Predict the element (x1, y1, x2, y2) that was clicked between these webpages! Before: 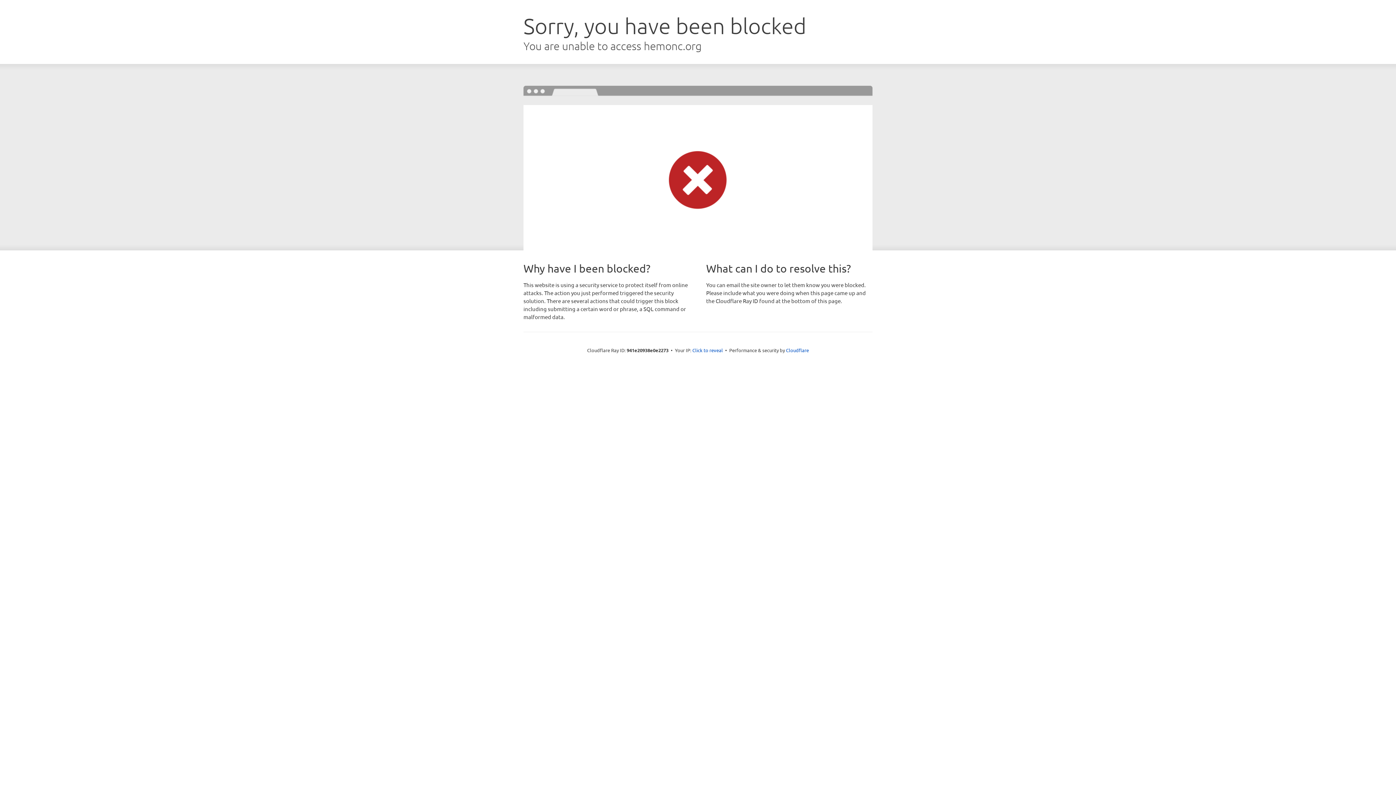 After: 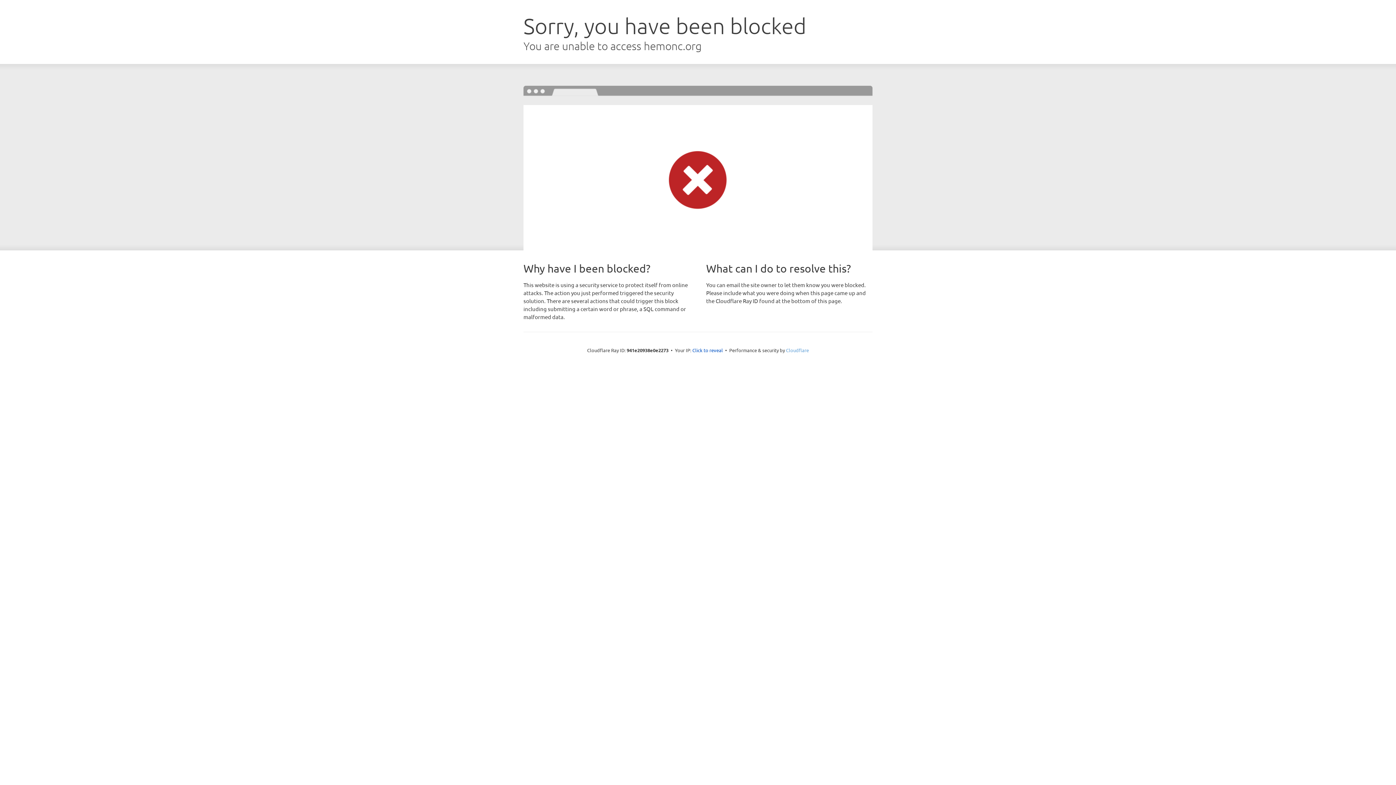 Action: bbox: (786, 347, 809, 353) label: Cloudflare